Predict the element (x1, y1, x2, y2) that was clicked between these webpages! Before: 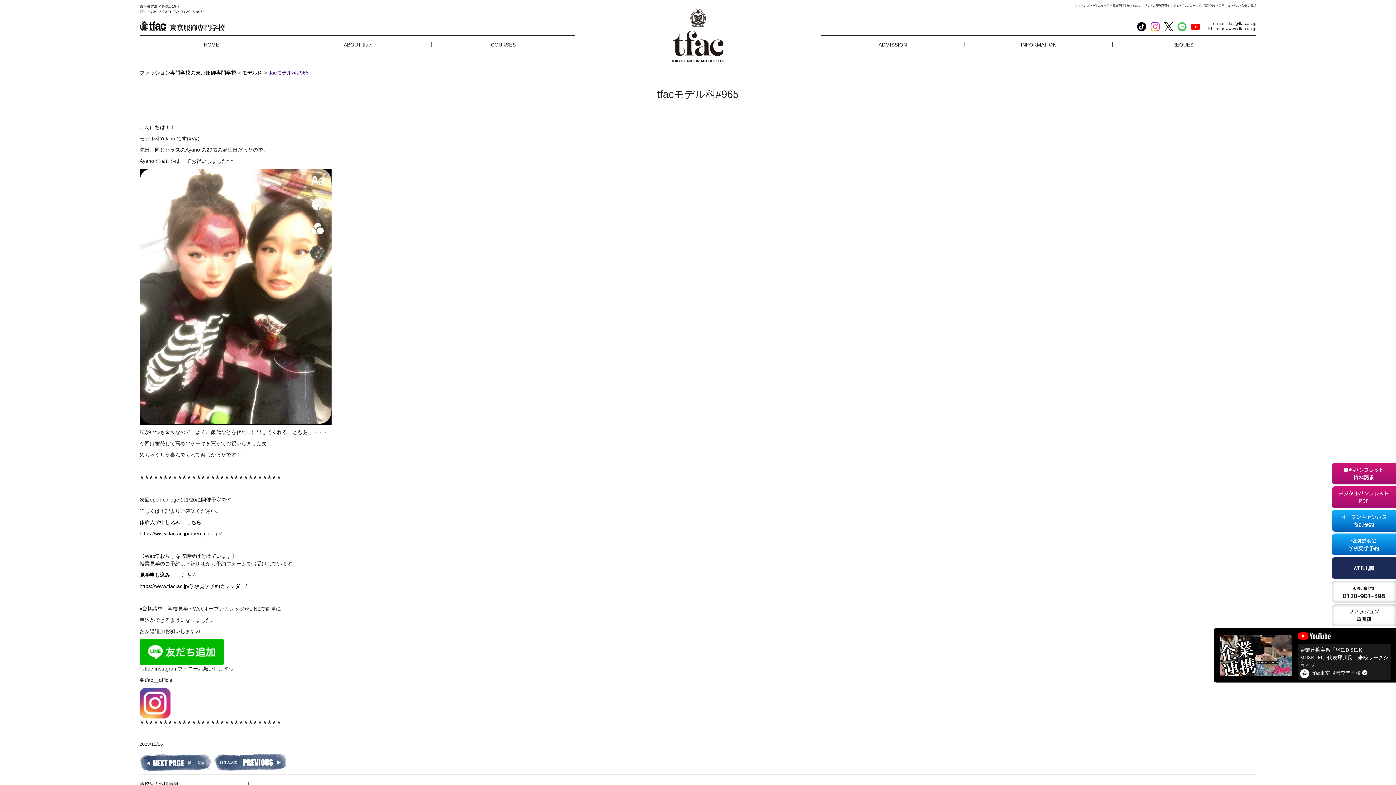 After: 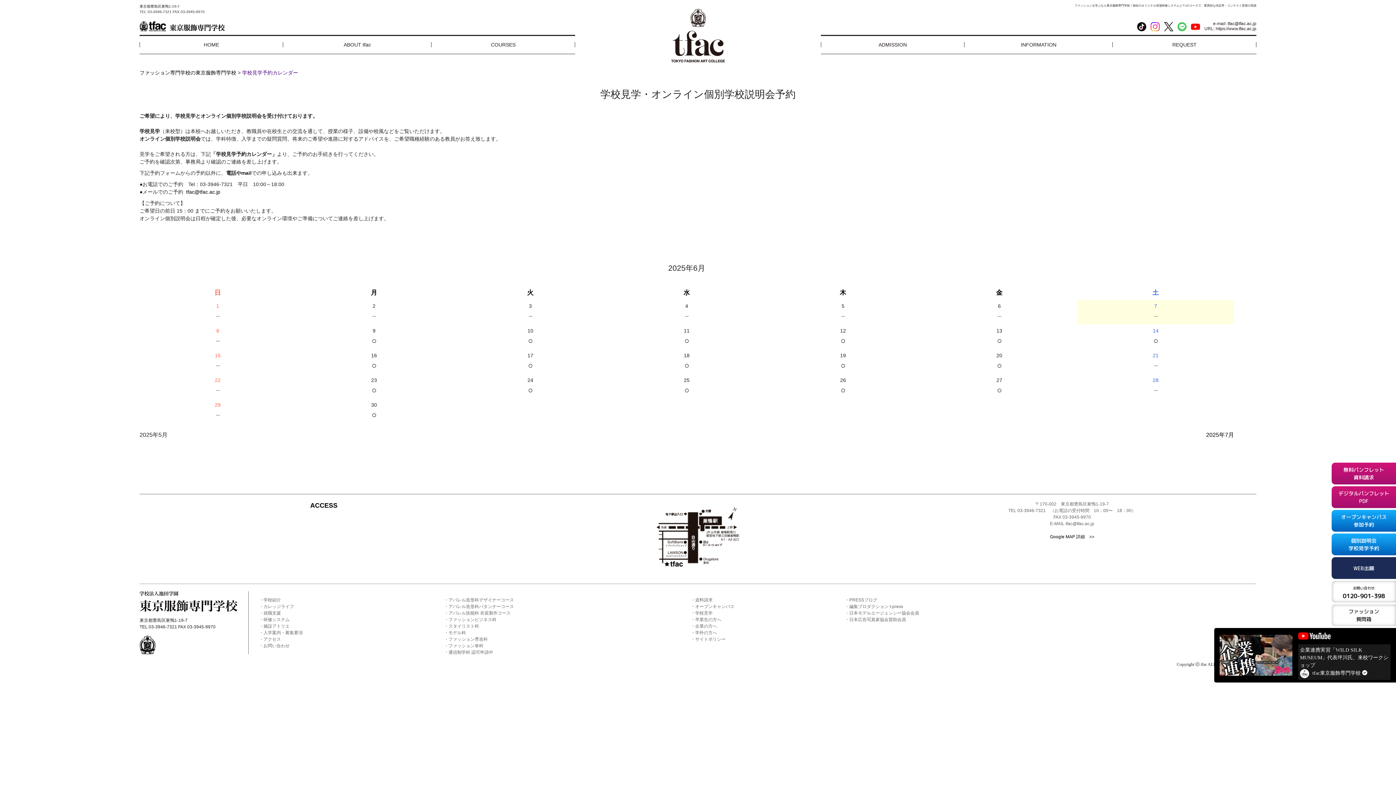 Action: bbox: (186, 519, 201, 525) label: こちら